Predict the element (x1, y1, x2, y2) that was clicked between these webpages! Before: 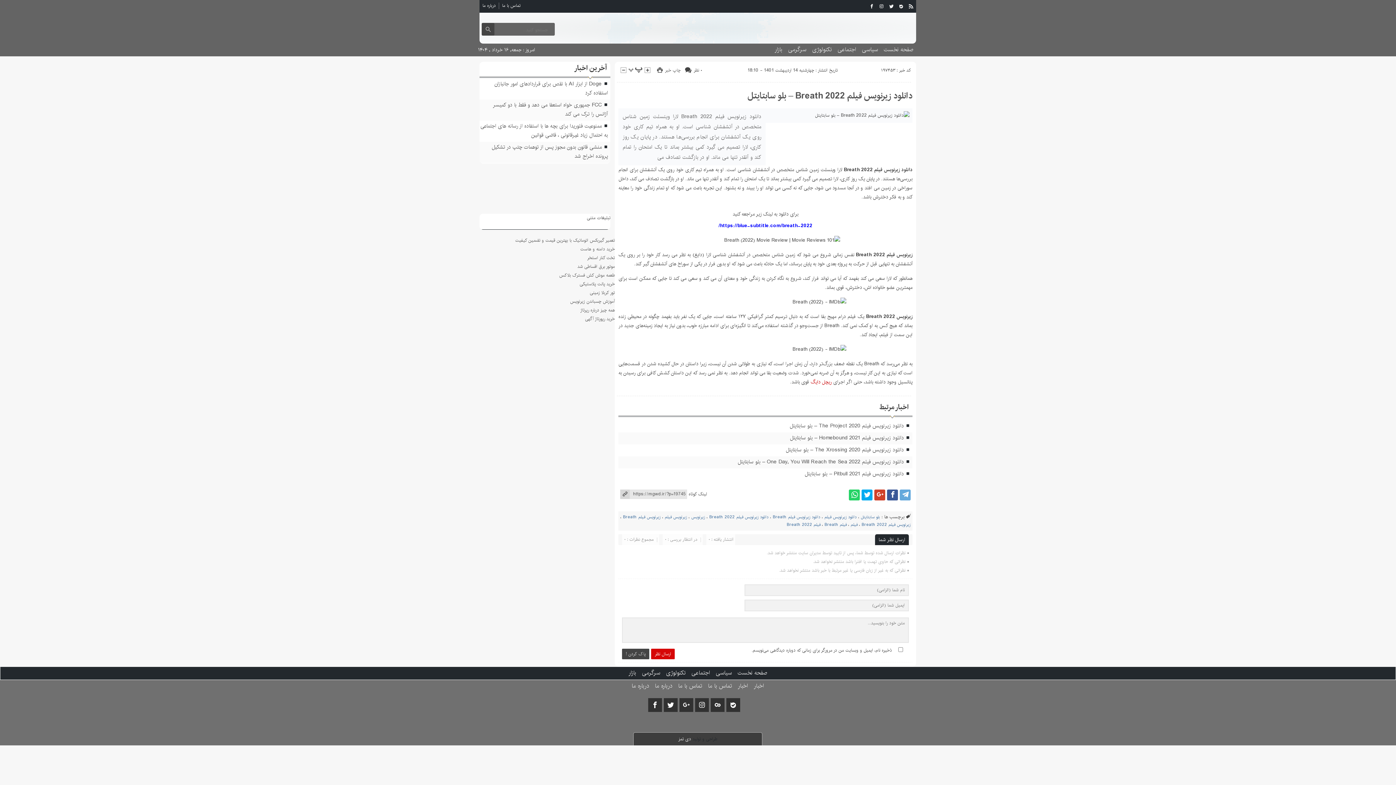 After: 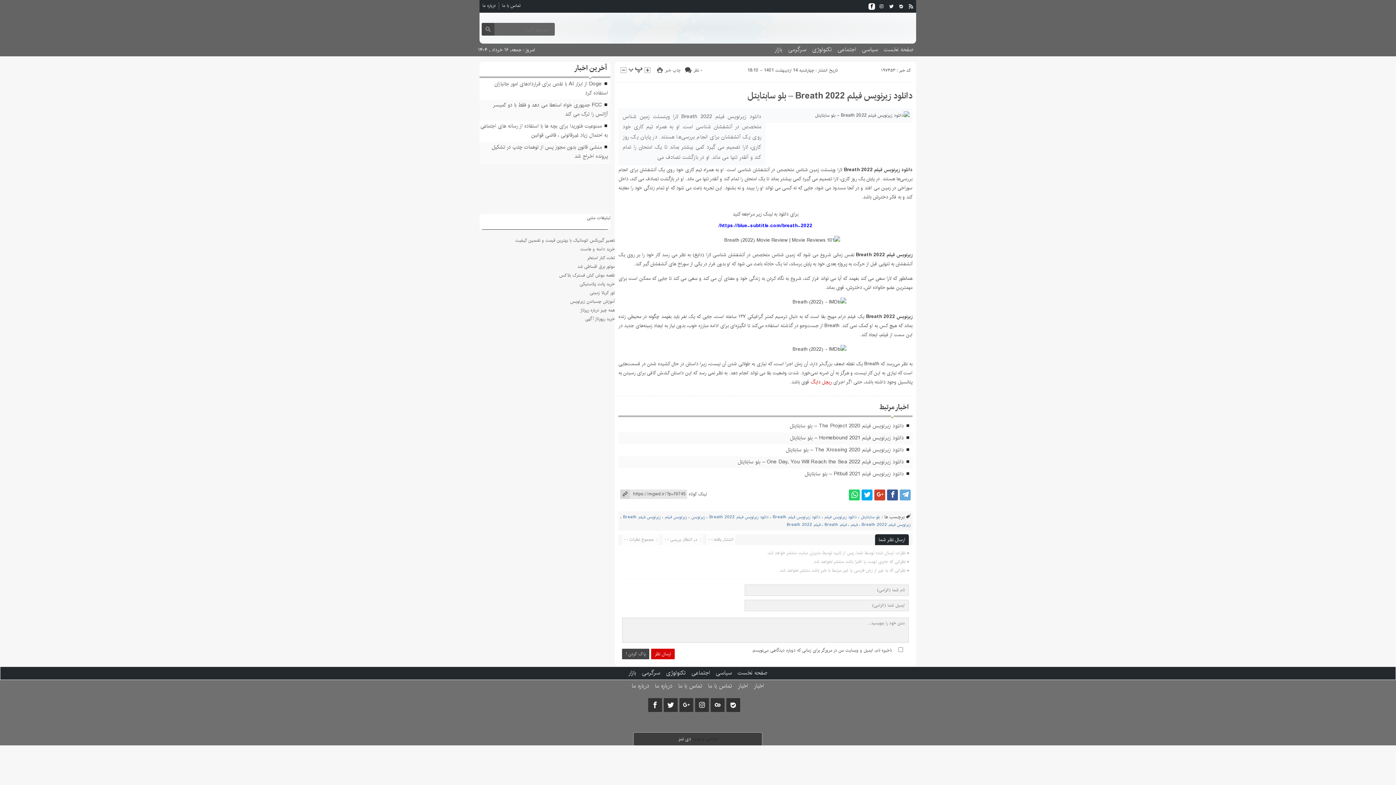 Action: bbox: (868, 3, 875, 9)